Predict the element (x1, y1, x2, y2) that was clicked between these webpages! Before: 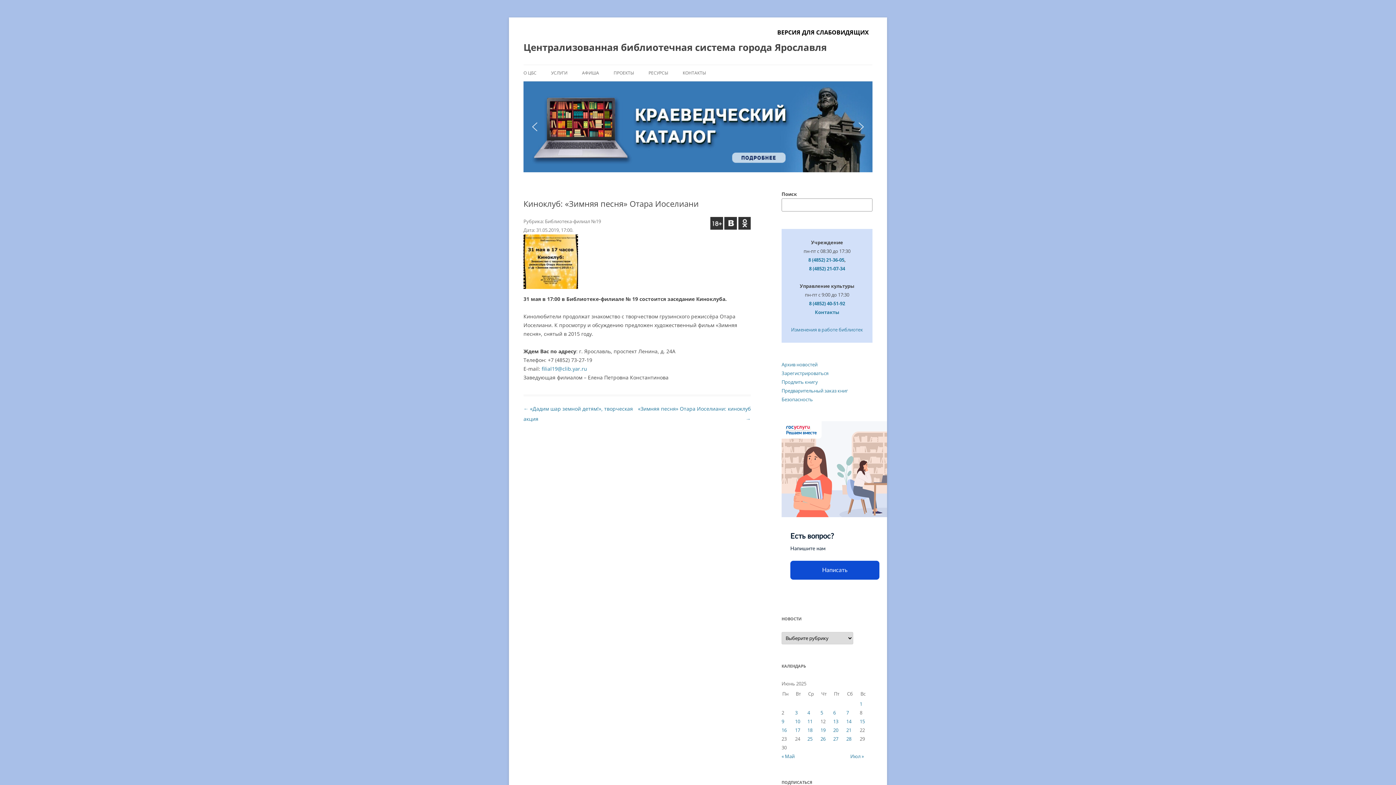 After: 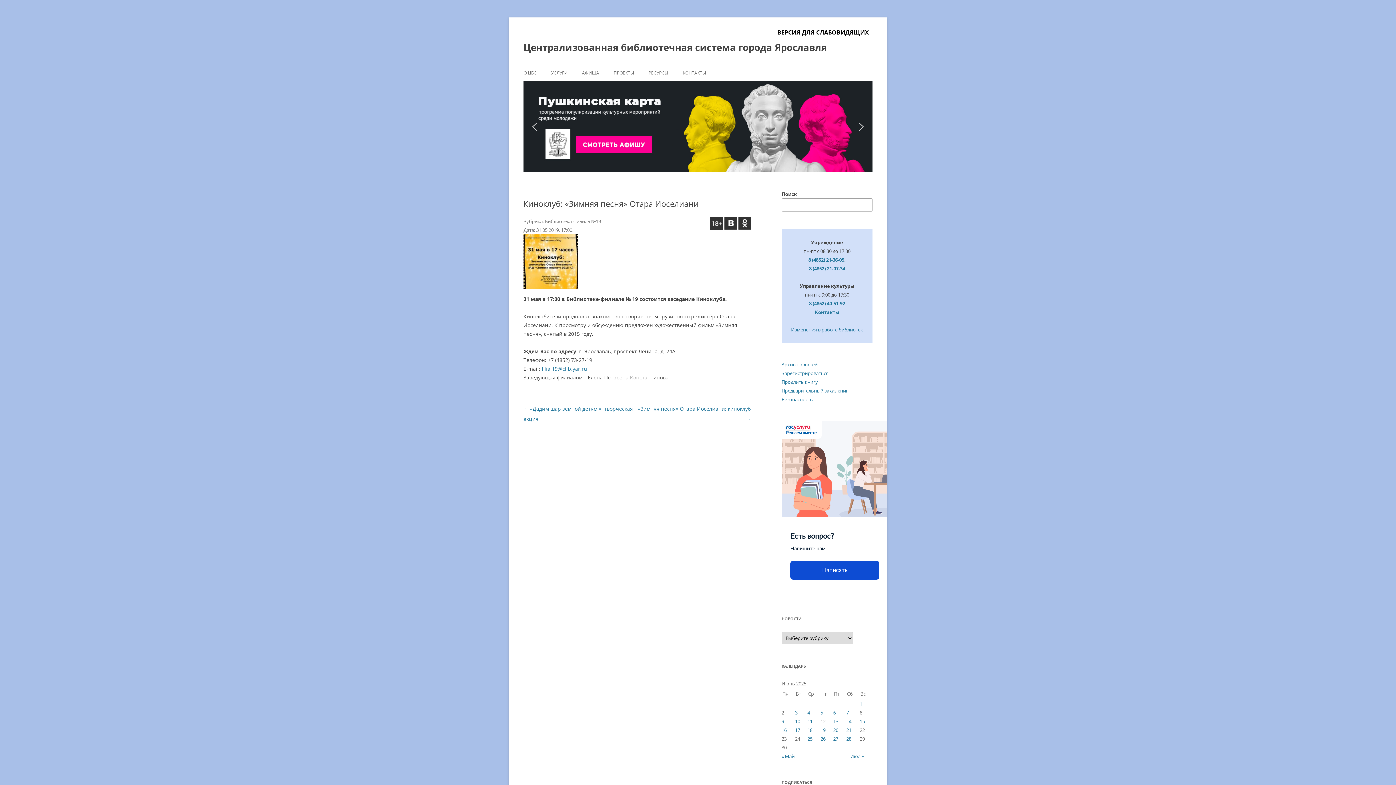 Action: bbox: (710, 217, 723, 229)